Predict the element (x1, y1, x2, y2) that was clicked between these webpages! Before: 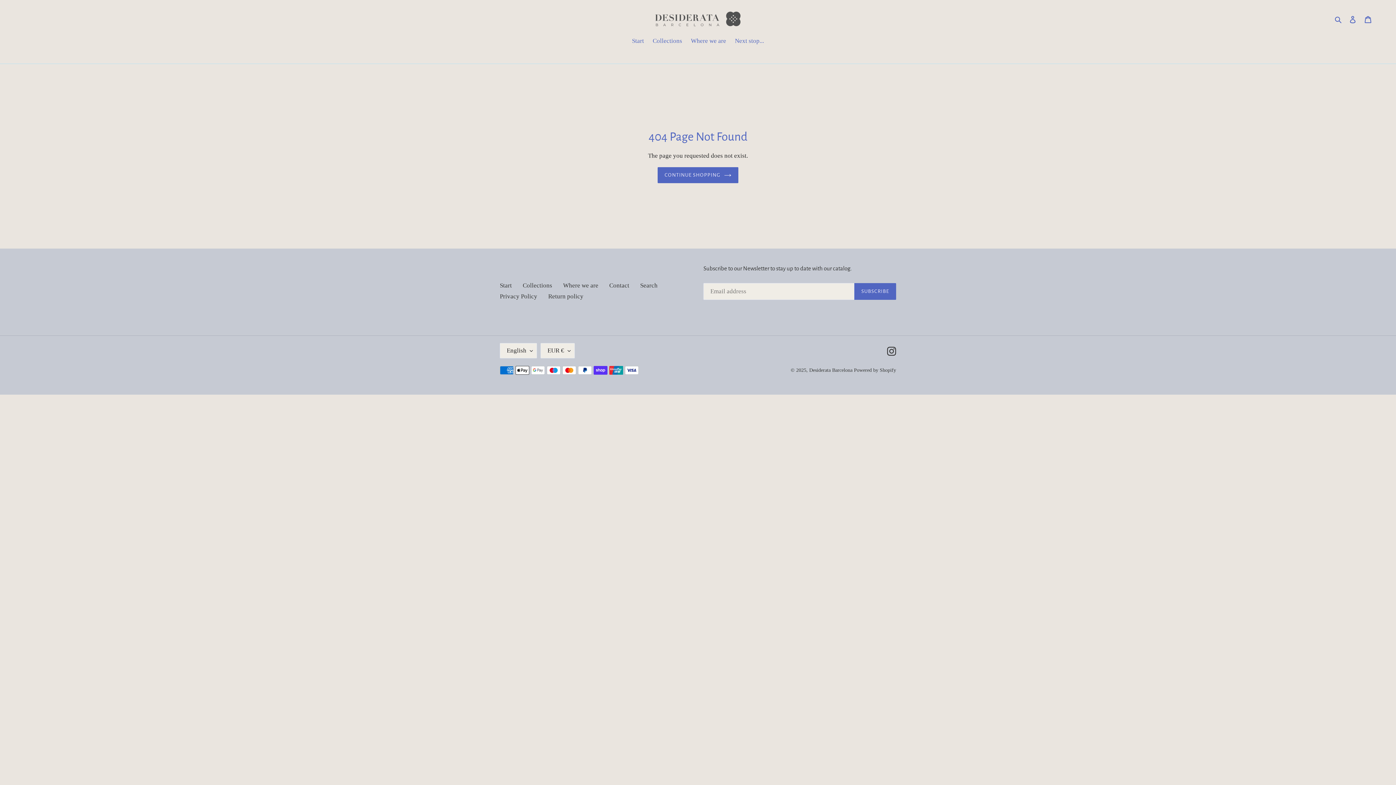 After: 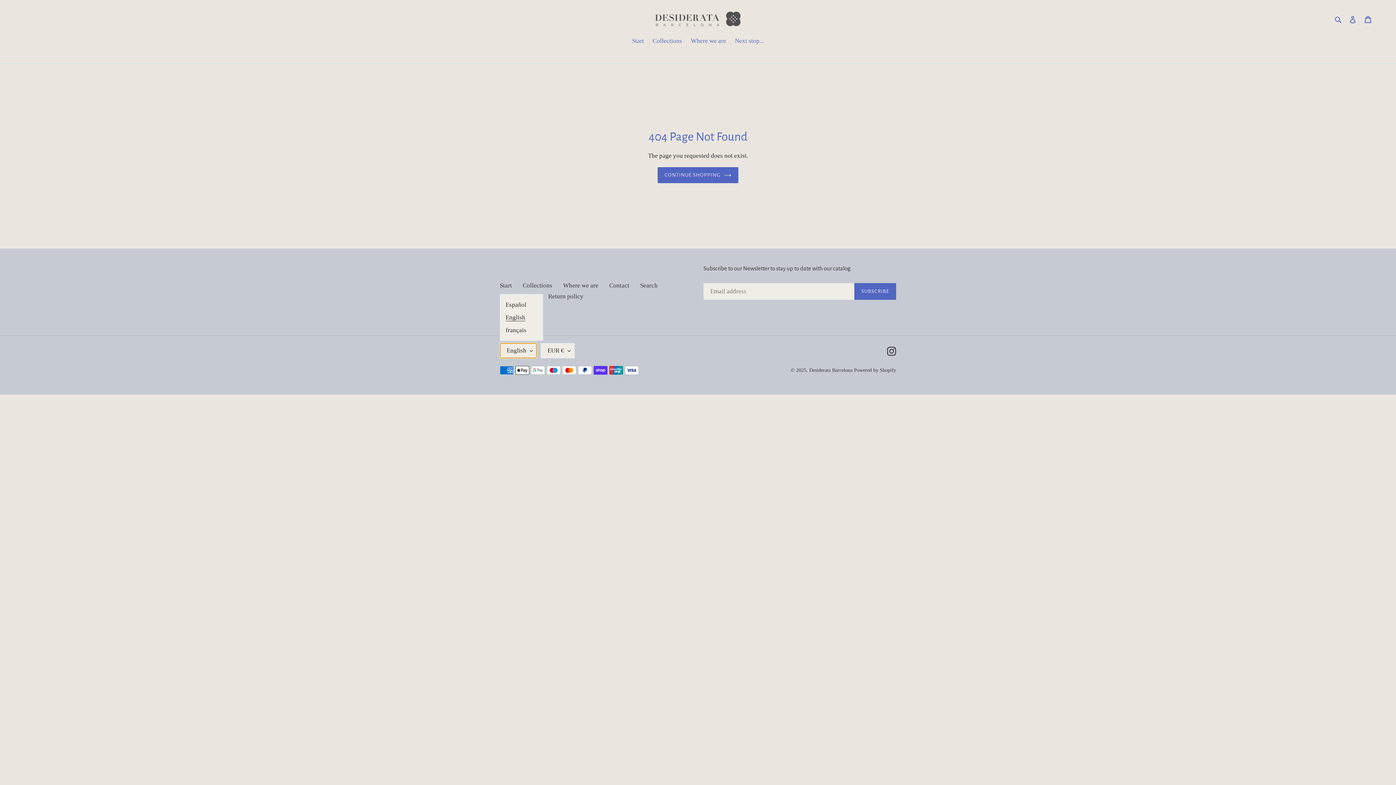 Action: label: English bbox: (500, 343, 537, 358)